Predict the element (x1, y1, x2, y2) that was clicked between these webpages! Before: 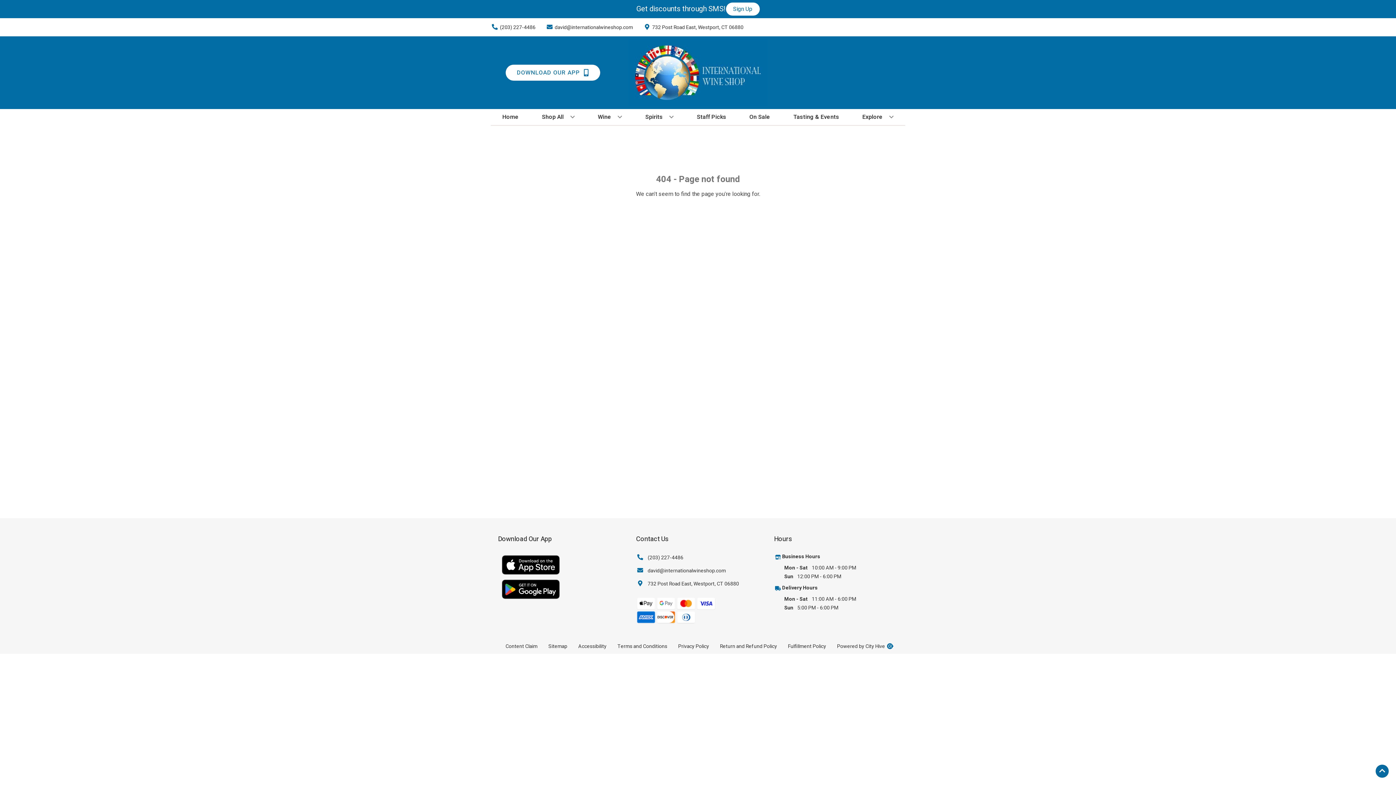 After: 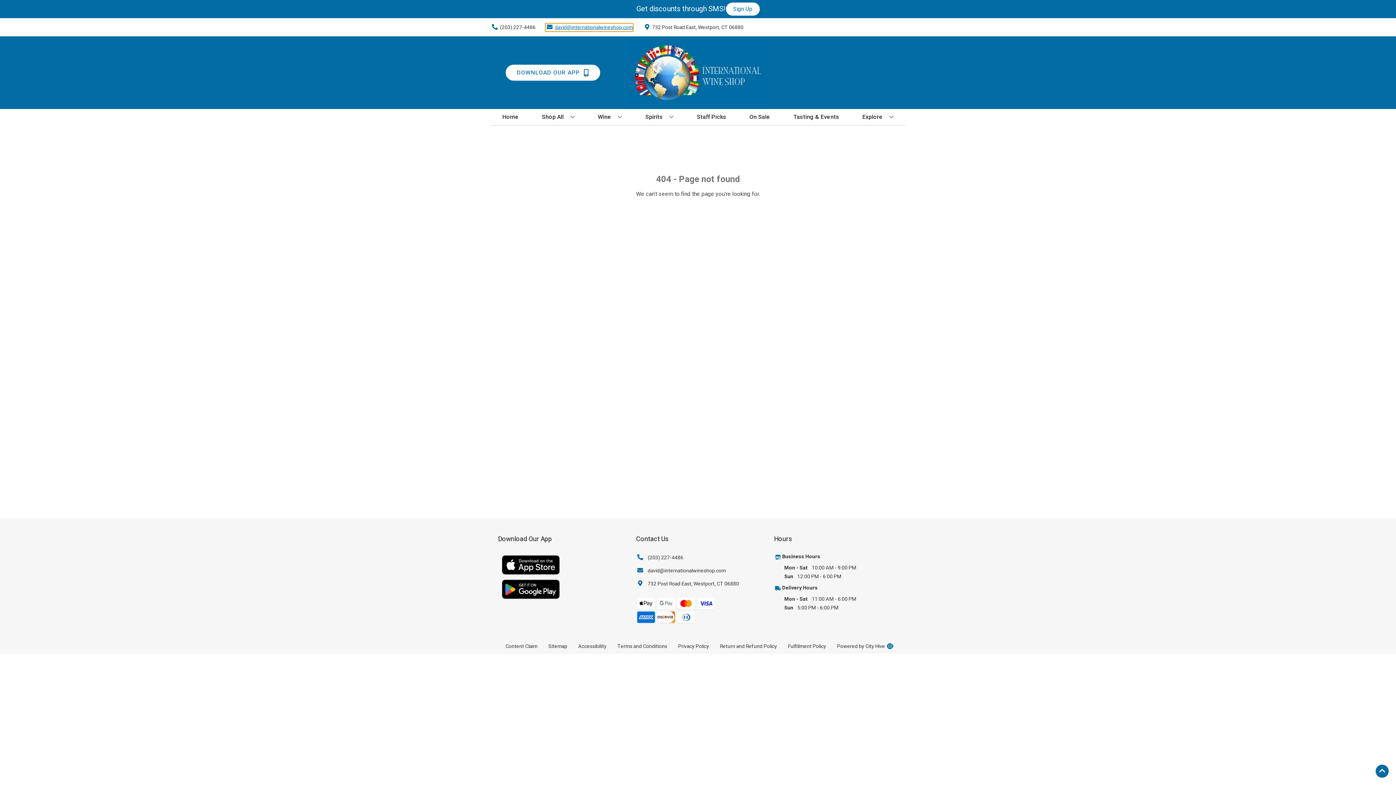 Action: label: Store Email address is david@internationalwineshop.com Clicking will open a link in a new tab bbox: (545, 23, 633, 31)